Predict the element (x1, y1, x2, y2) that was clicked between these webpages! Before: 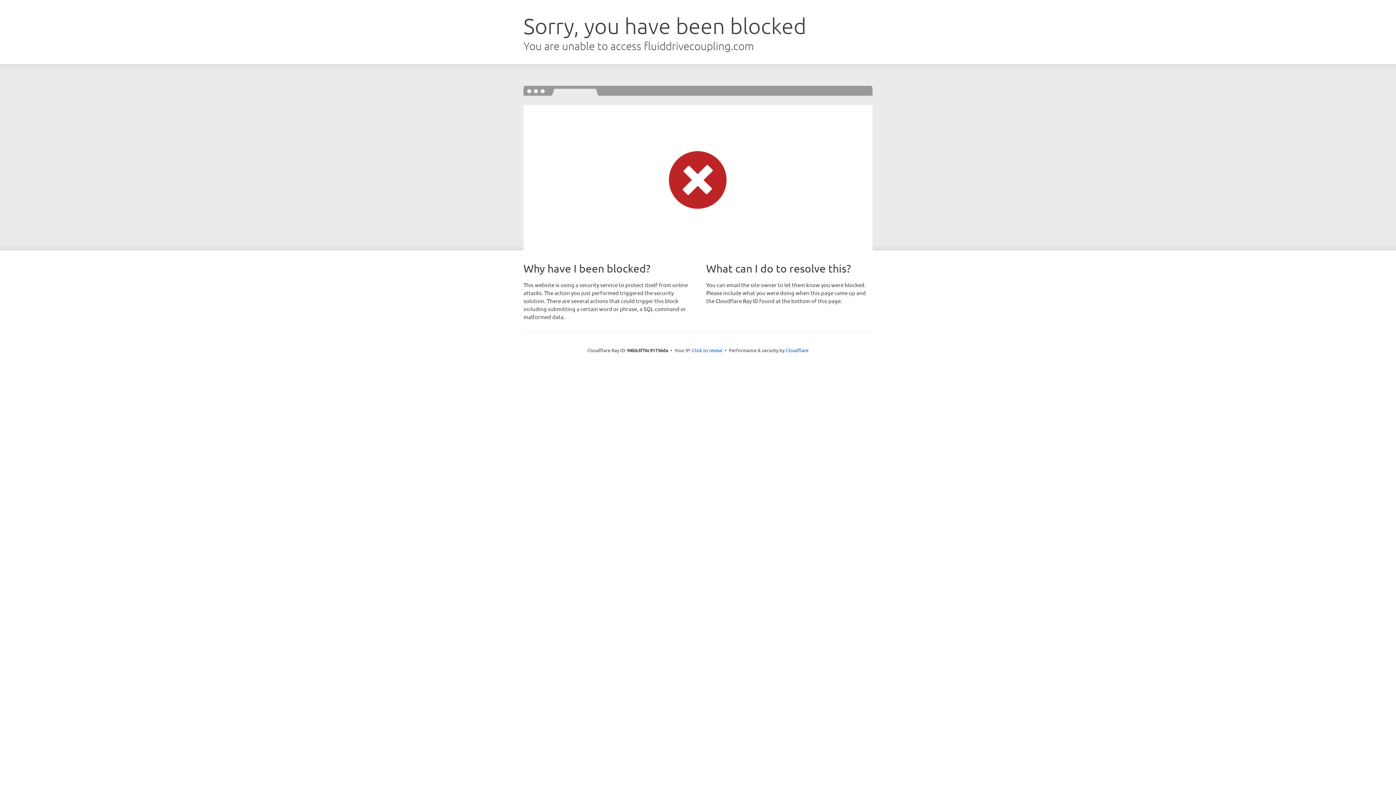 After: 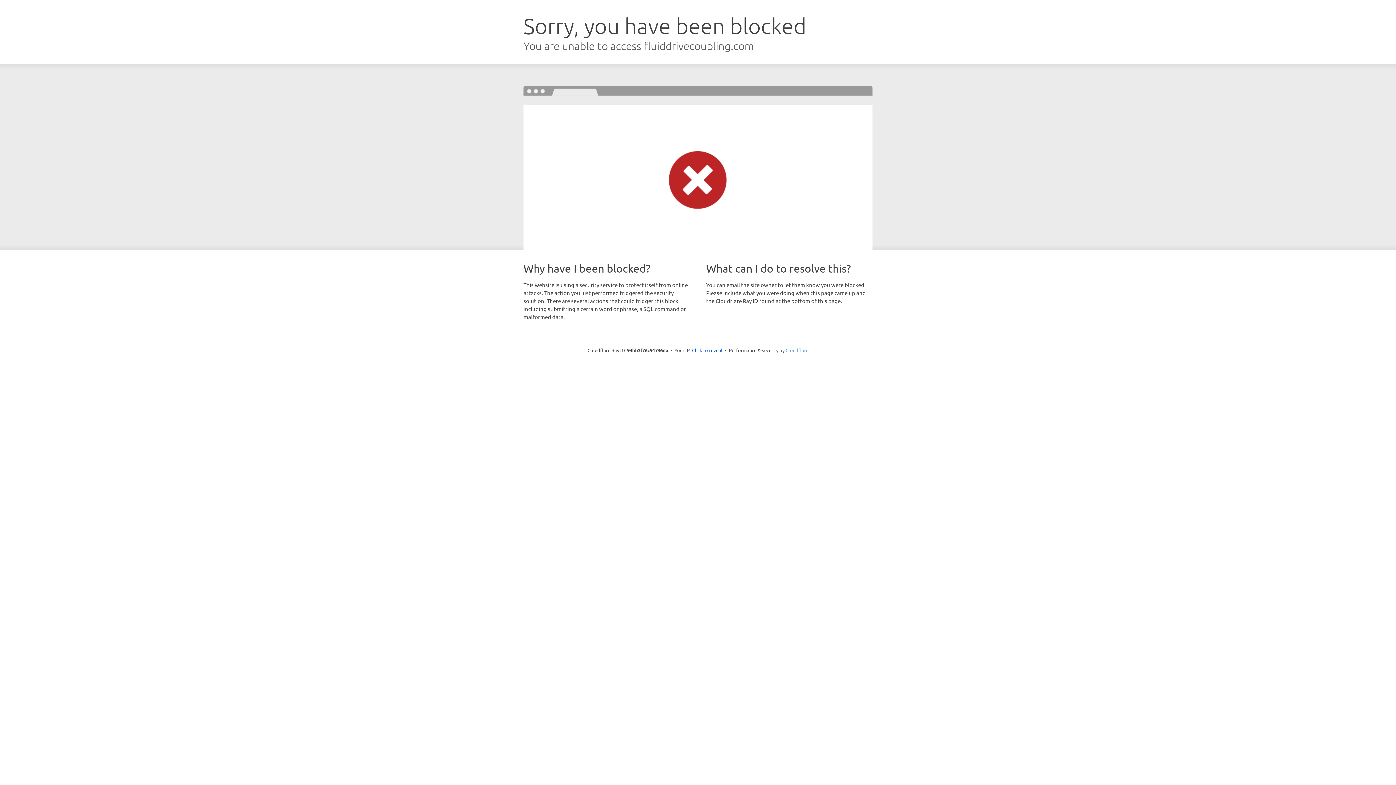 Action: bbox: (785, 347, 808, 353) label: Cloudflare